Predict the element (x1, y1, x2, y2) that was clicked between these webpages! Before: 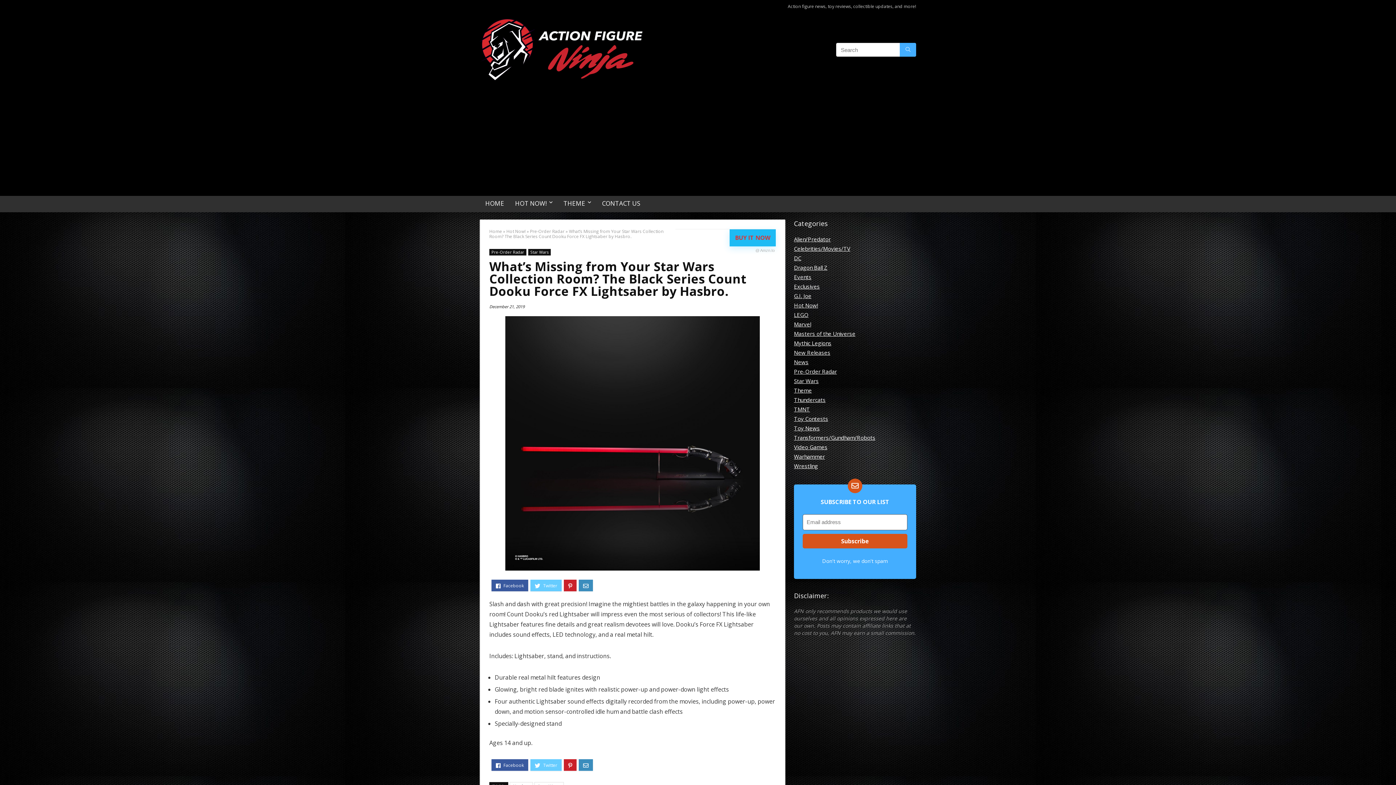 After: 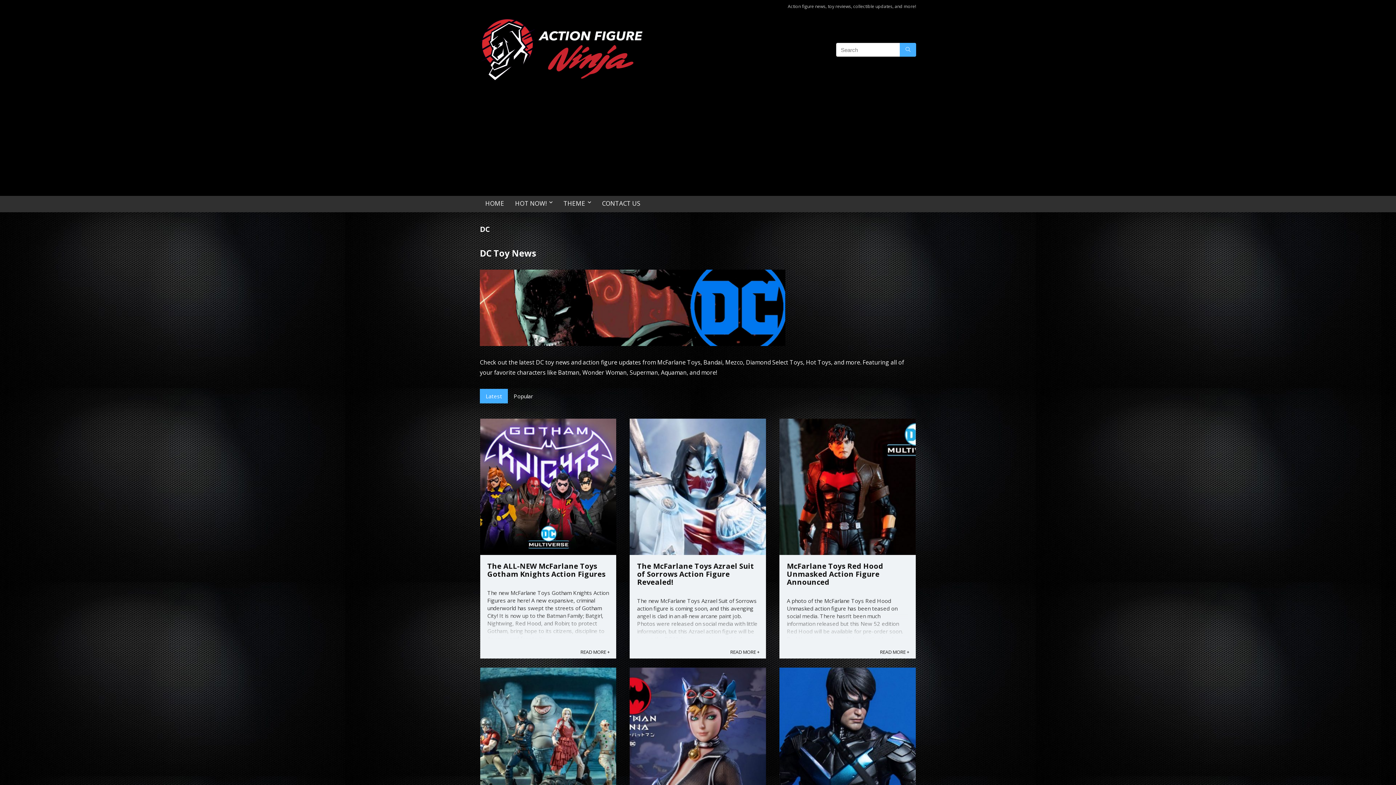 Action: label: DC bbox: (794, 254, 801, 261)